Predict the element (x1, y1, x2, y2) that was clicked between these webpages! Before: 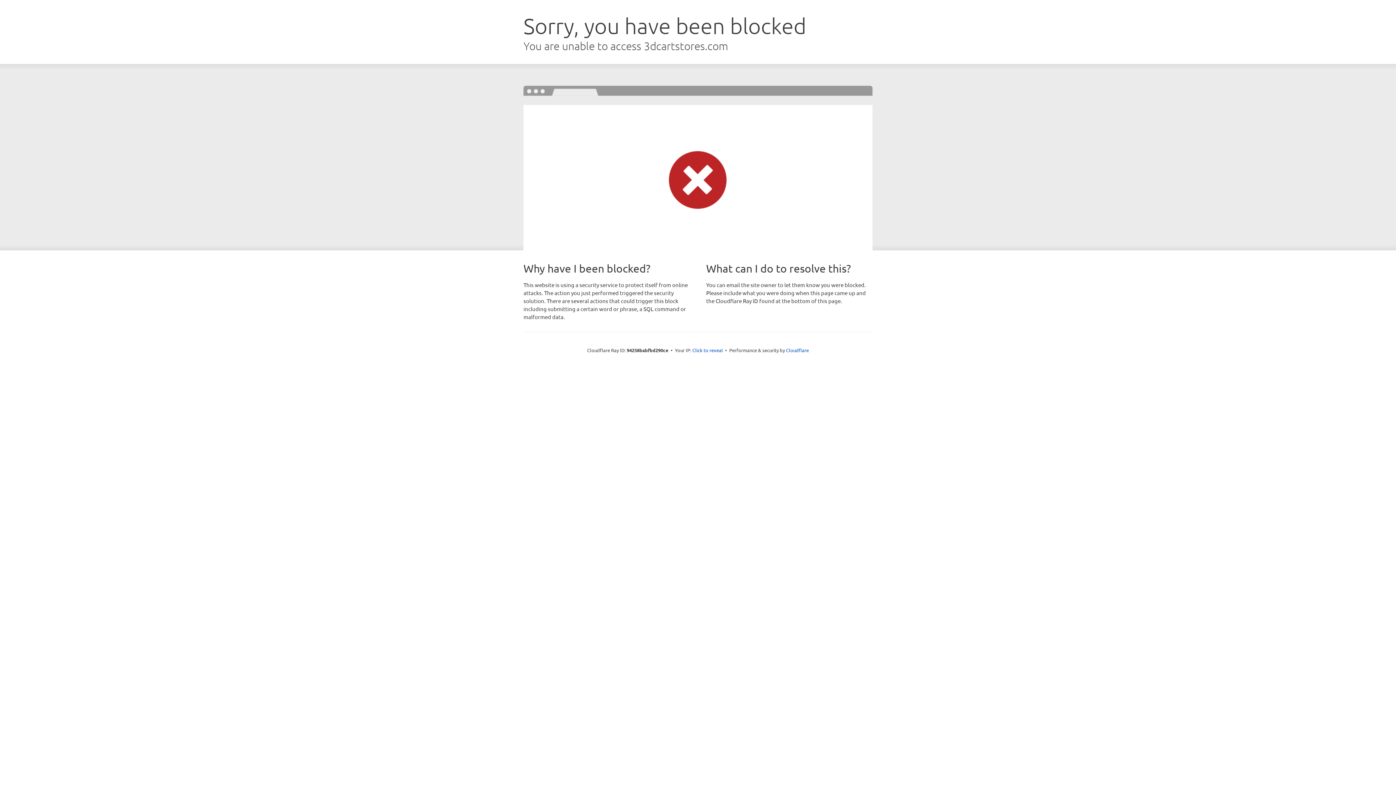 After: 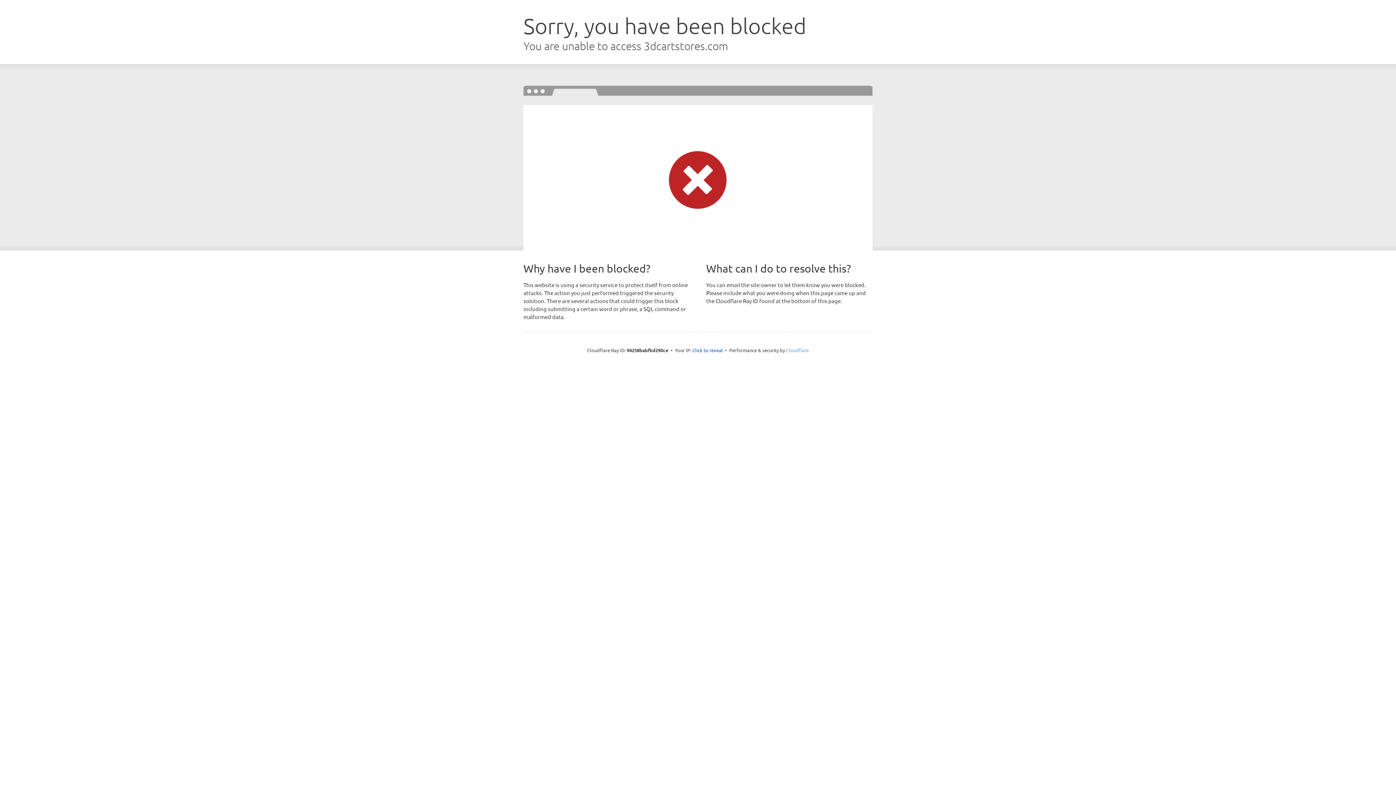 Action: bbox: (786, 347, 809, 353) label: Cloudflare